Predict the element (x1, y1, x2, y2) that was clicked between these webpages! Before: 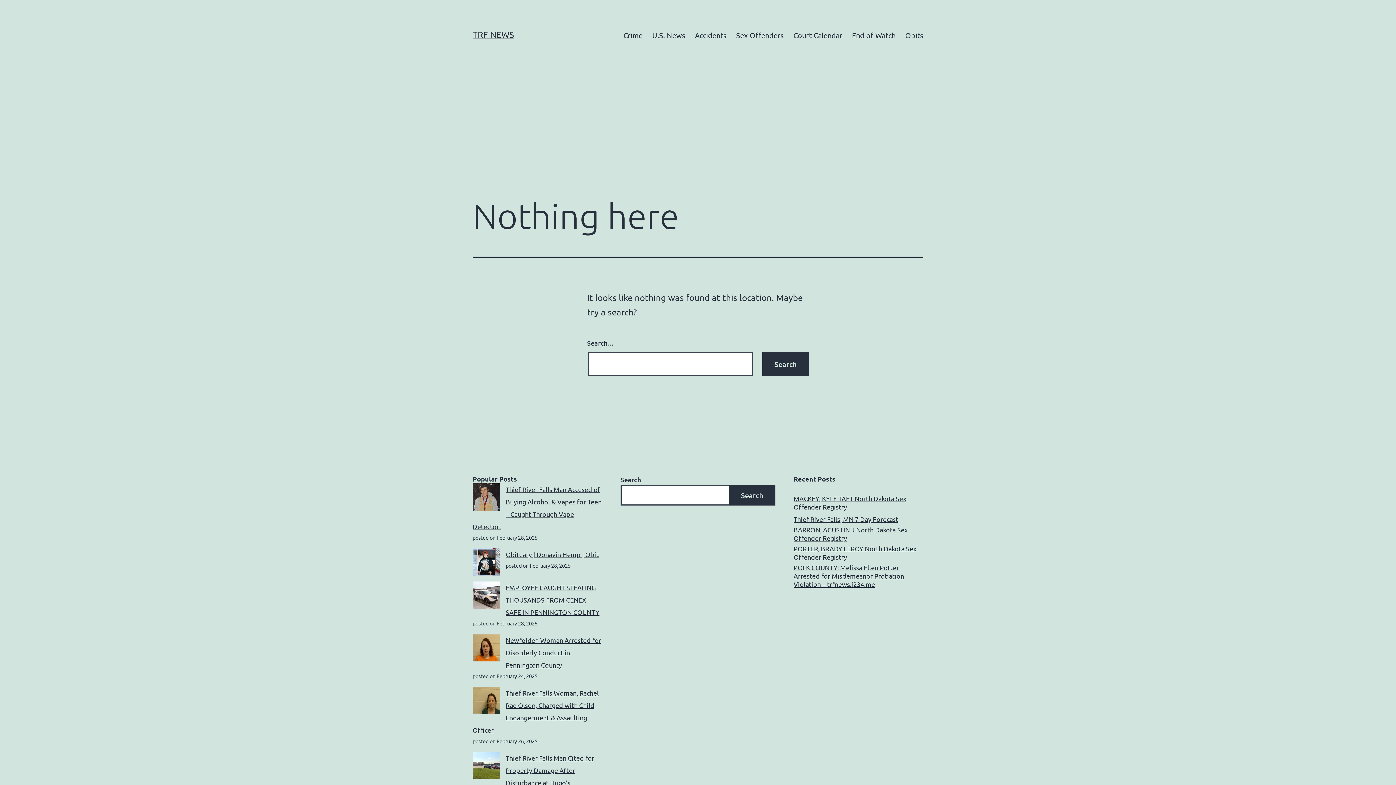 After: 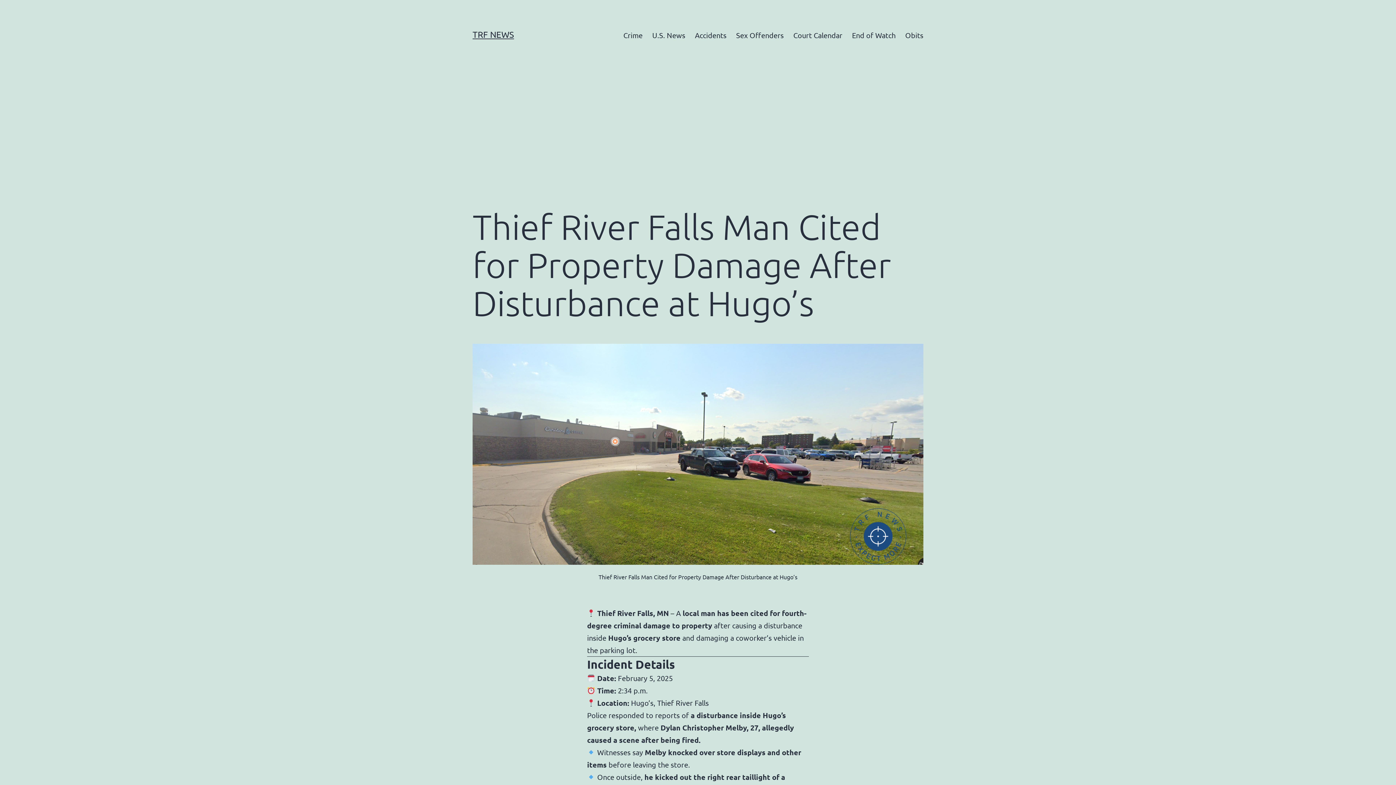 Action: bbox: (505, 754, 594, 787) label: Thief River Falls Man Cited for Property Damage After Disturbance at Hugo’s